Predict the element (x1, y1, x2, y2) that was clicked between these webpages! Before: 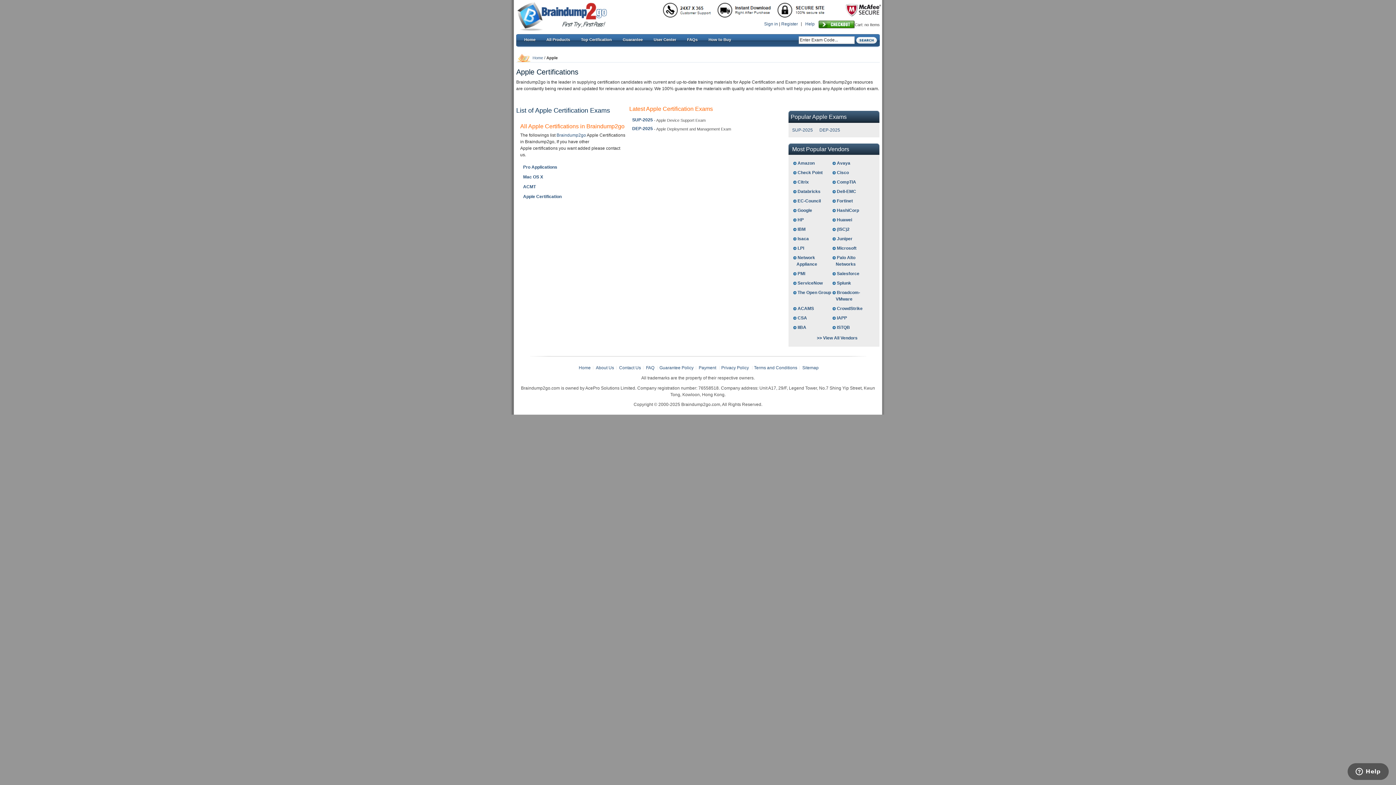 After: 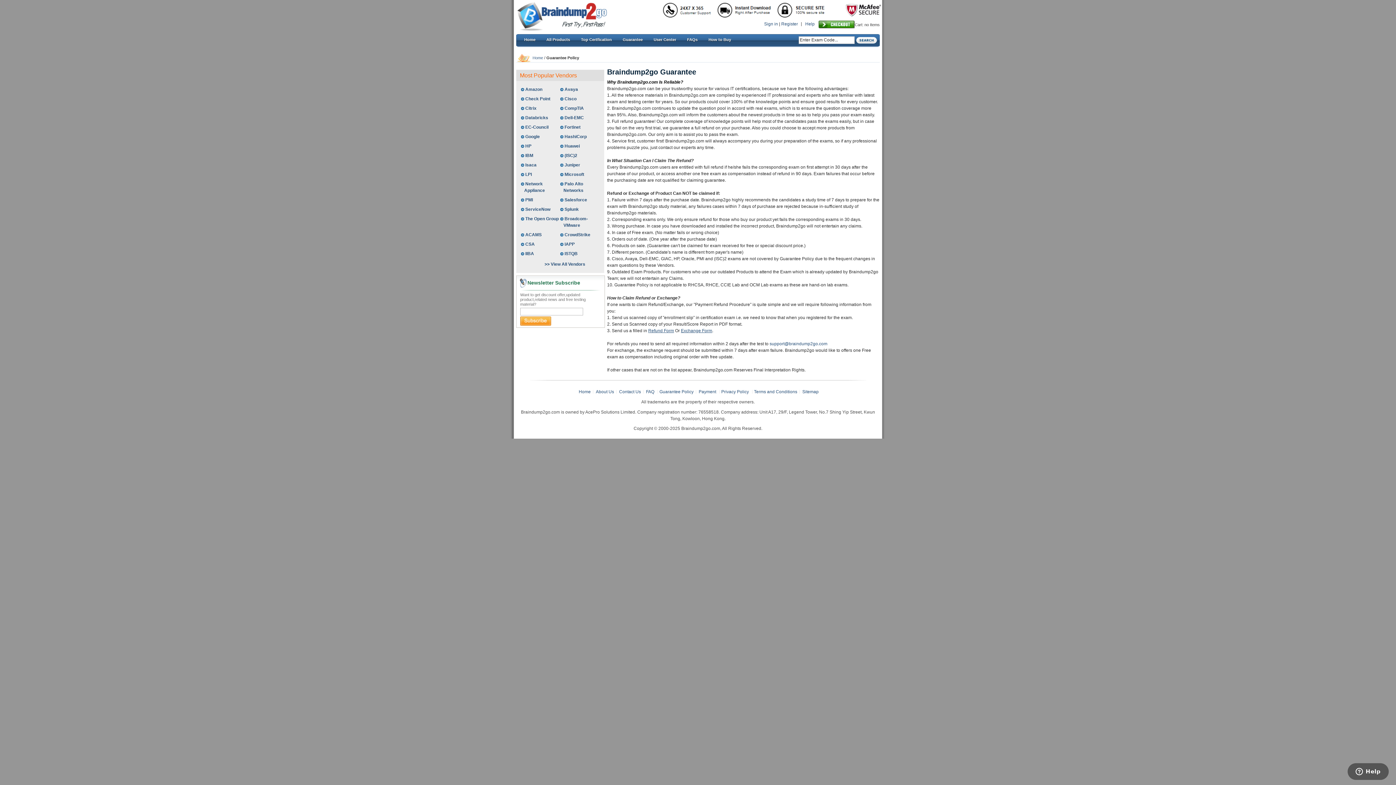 Action: label: Guarantee Policy bbox: (659, 365, 693, 370)